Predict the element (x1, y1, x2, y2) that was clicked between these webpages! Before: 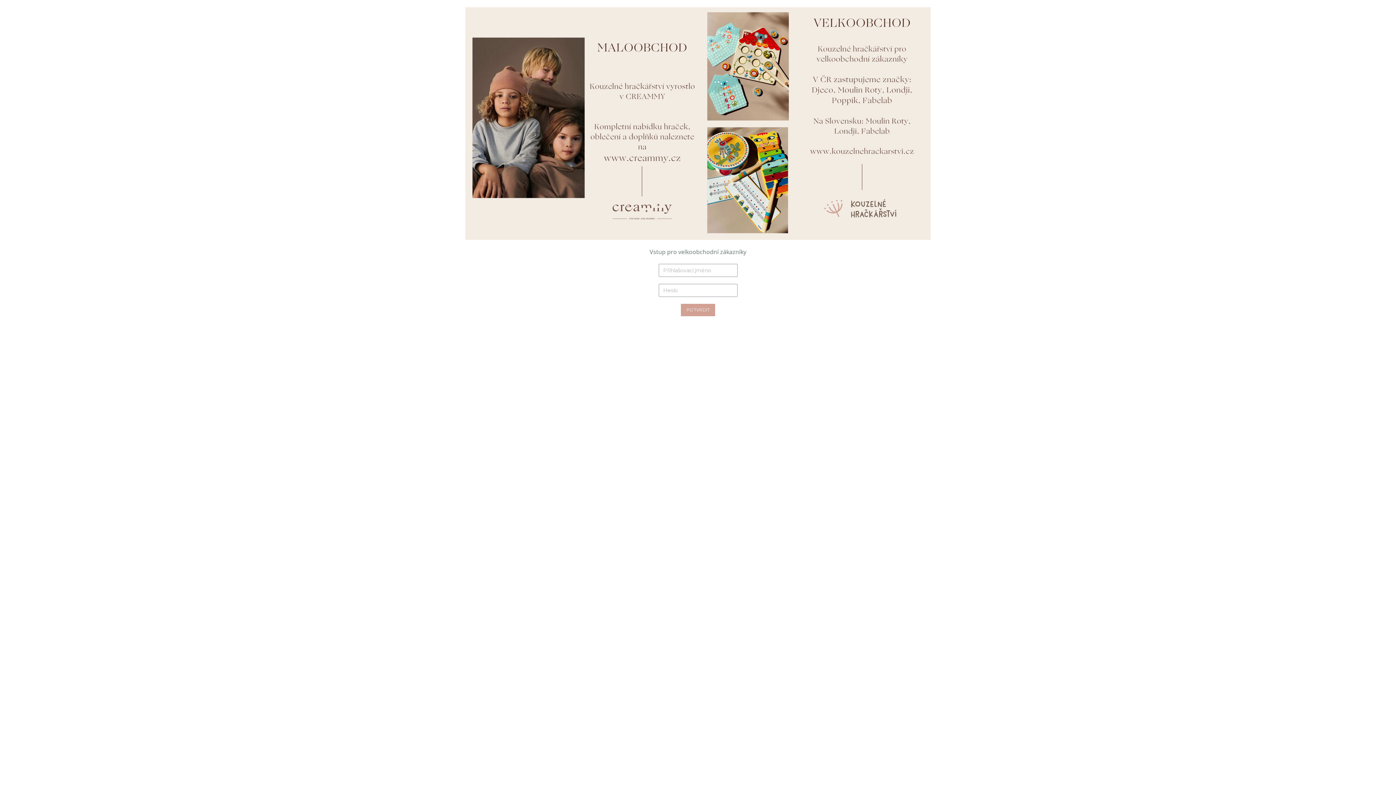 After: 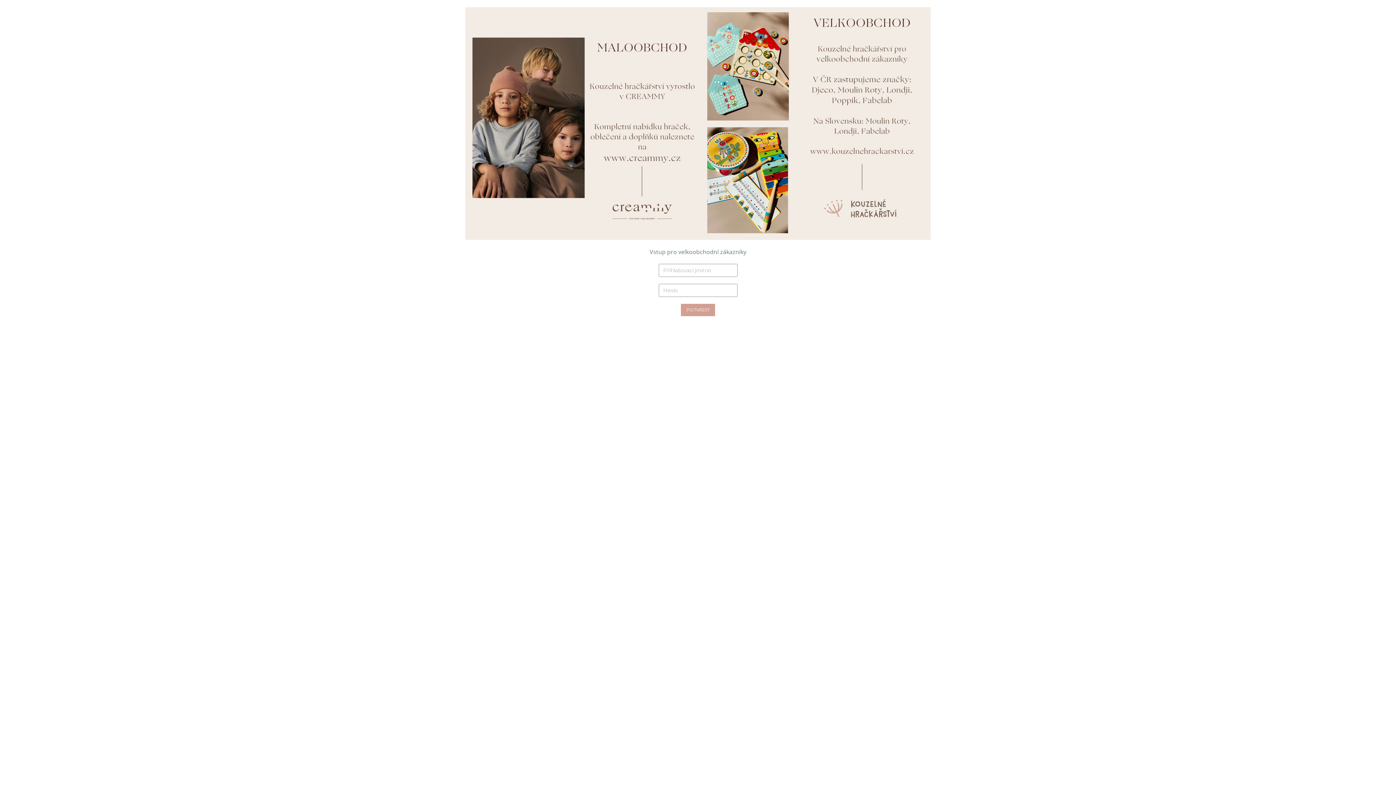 Action: bbox: (698, 7, 930, 240)